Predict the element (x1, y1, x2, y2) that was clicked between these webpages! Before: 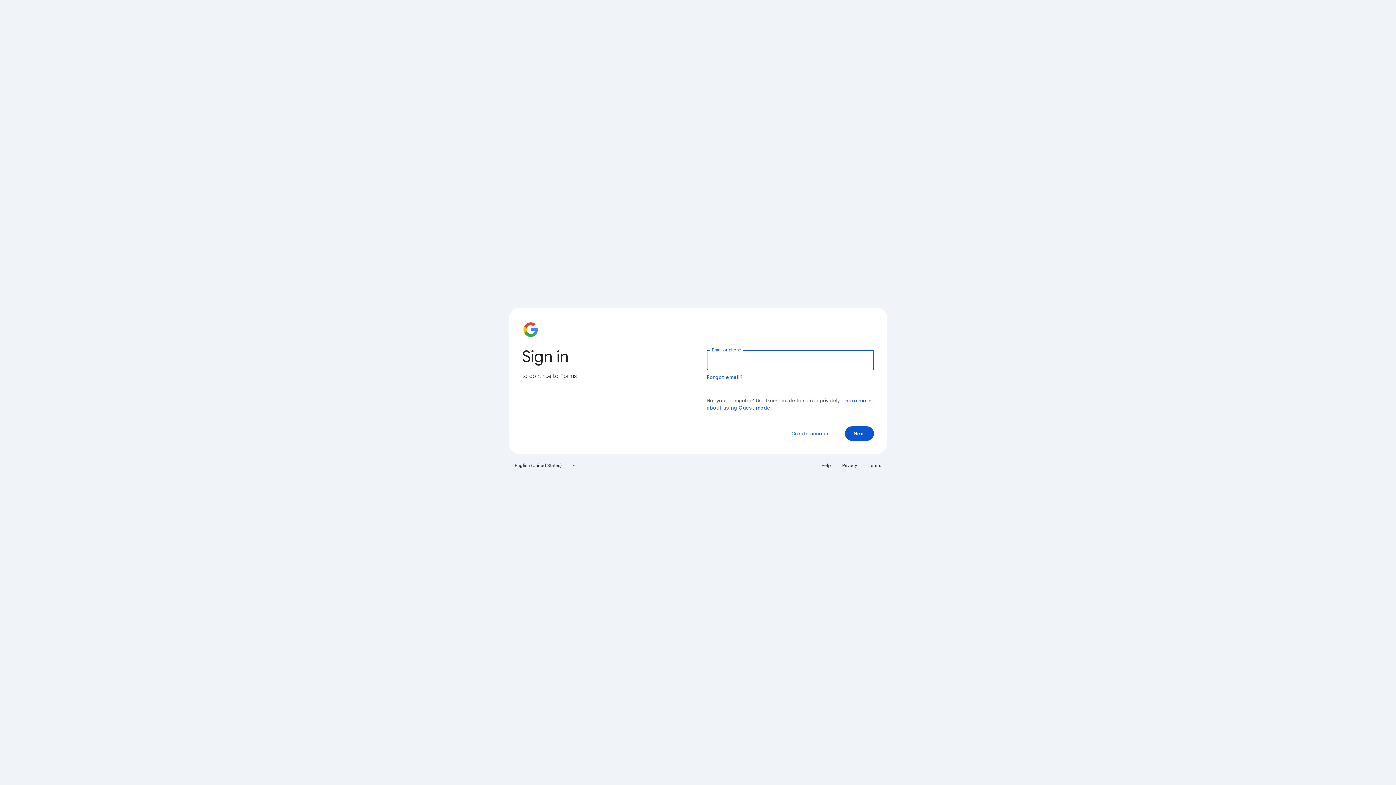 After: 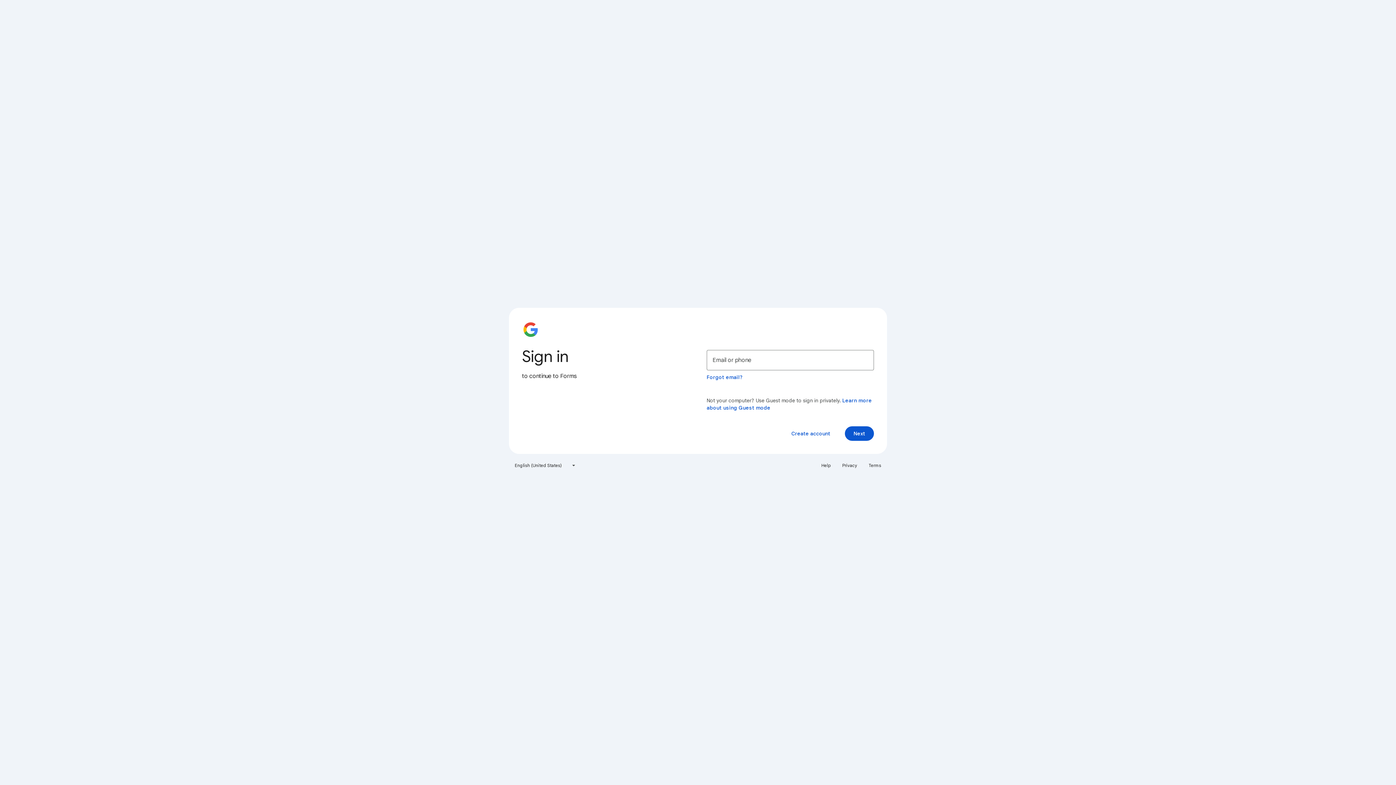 Action: label: Help bbox: (817, 460, 835, 471)